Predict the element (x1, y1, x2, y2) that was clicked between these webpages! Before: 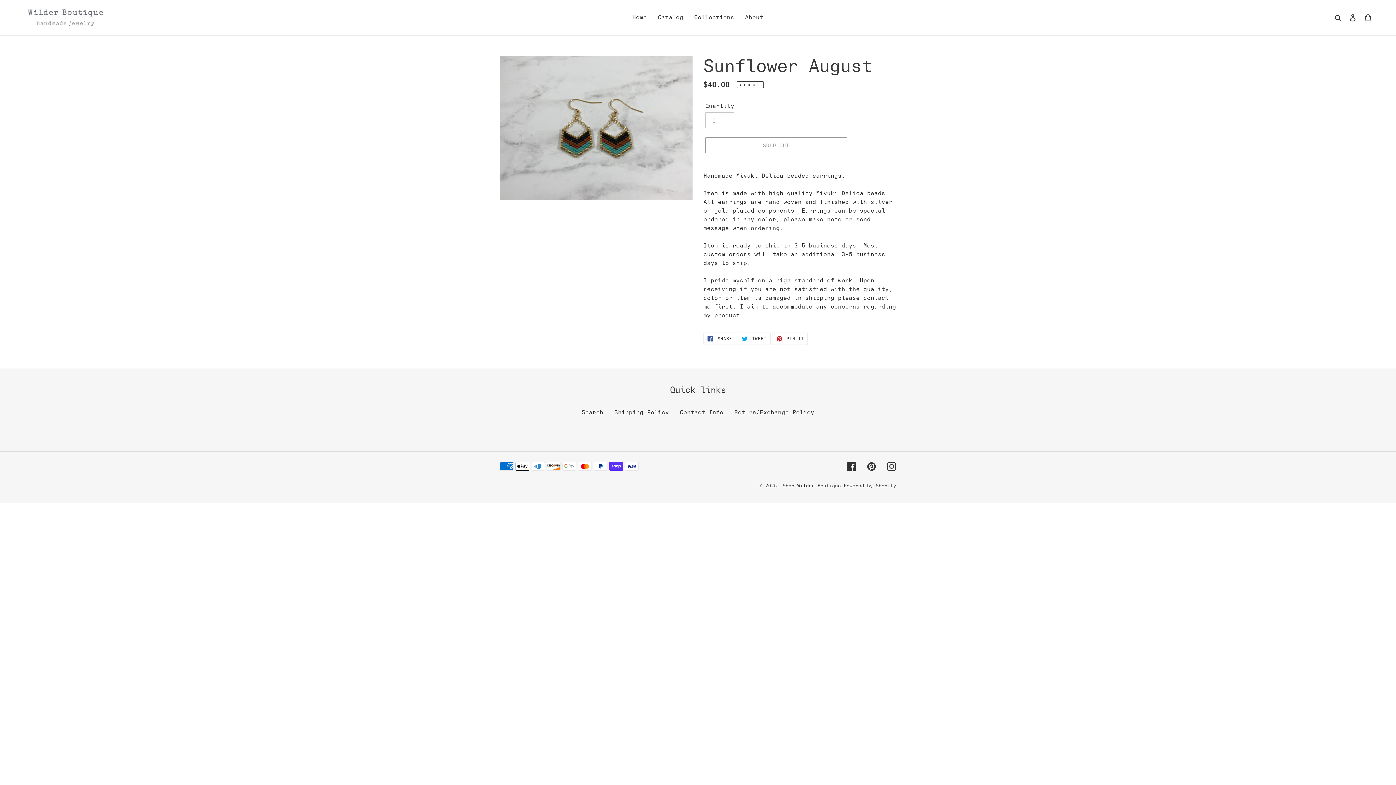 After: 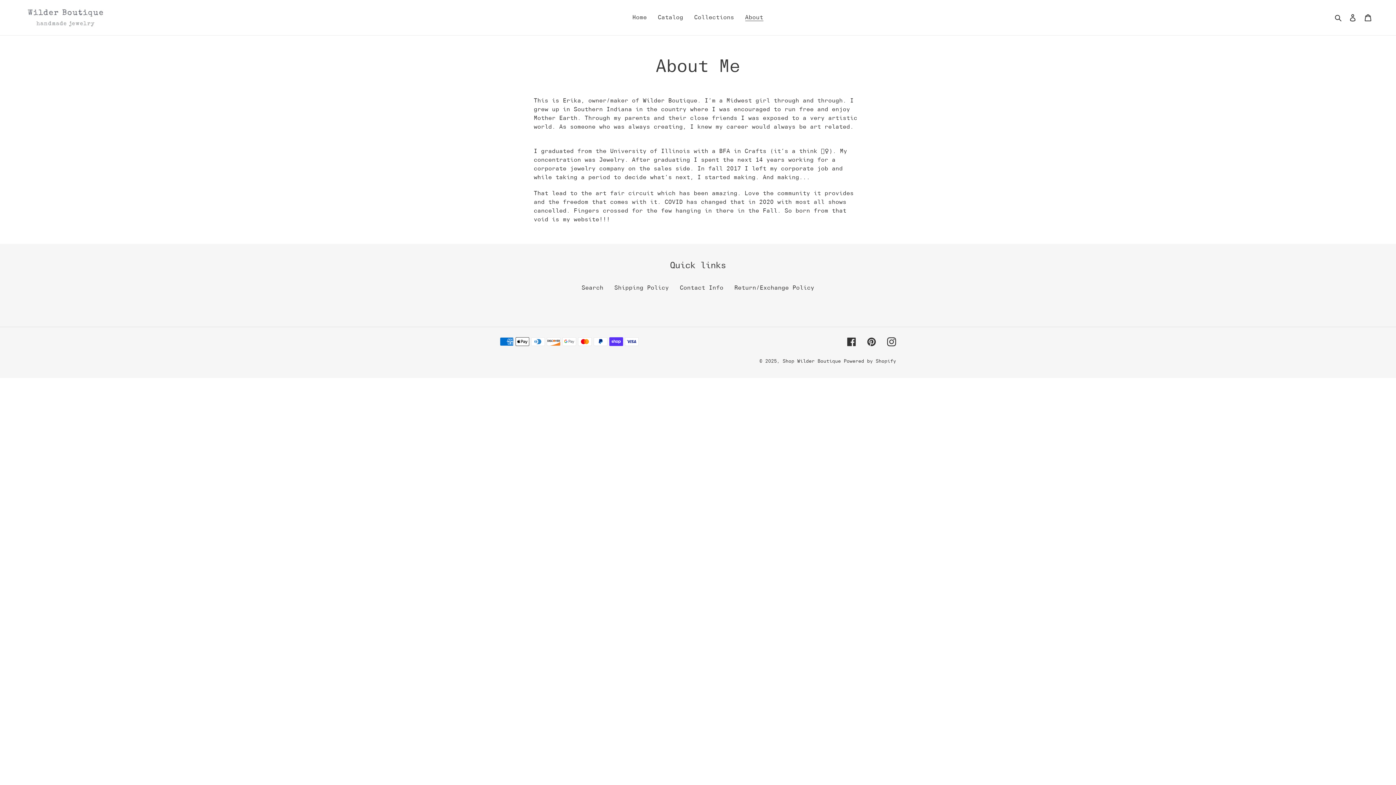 Action: bbox: (741, 12, 767, 22) label: About